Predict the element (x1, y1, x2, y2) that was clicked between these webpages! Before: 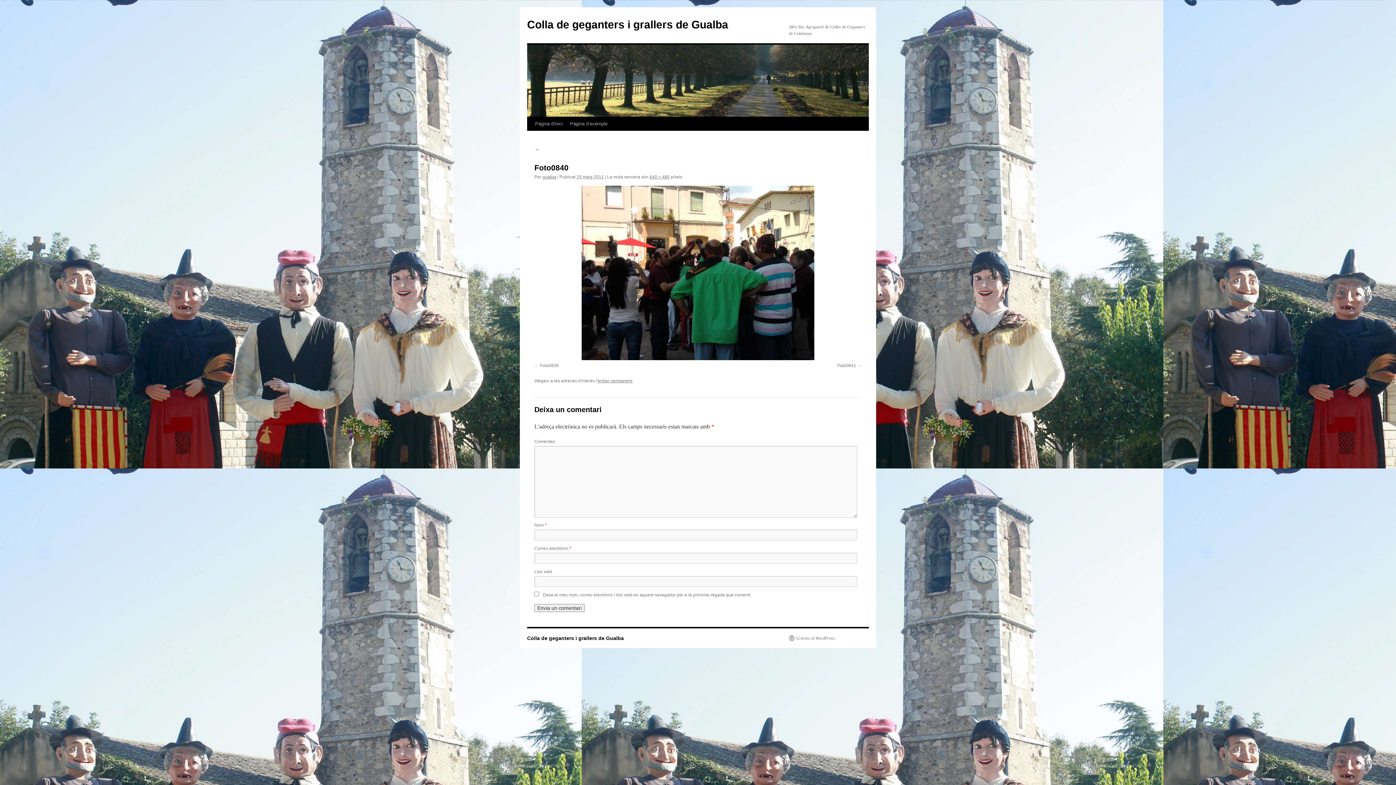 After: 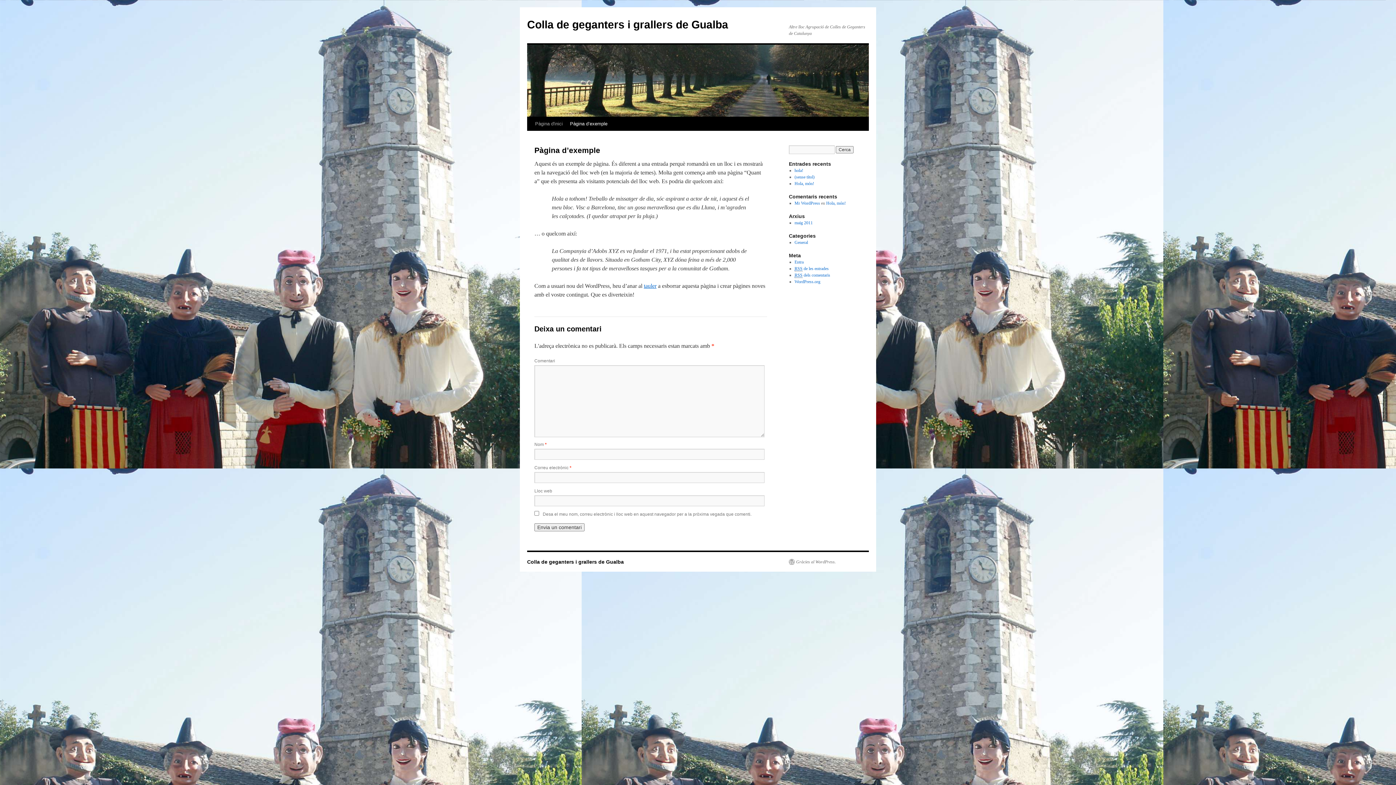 Action: bbox: (566, 117, 611, 130) label: Pàgina d’exemple